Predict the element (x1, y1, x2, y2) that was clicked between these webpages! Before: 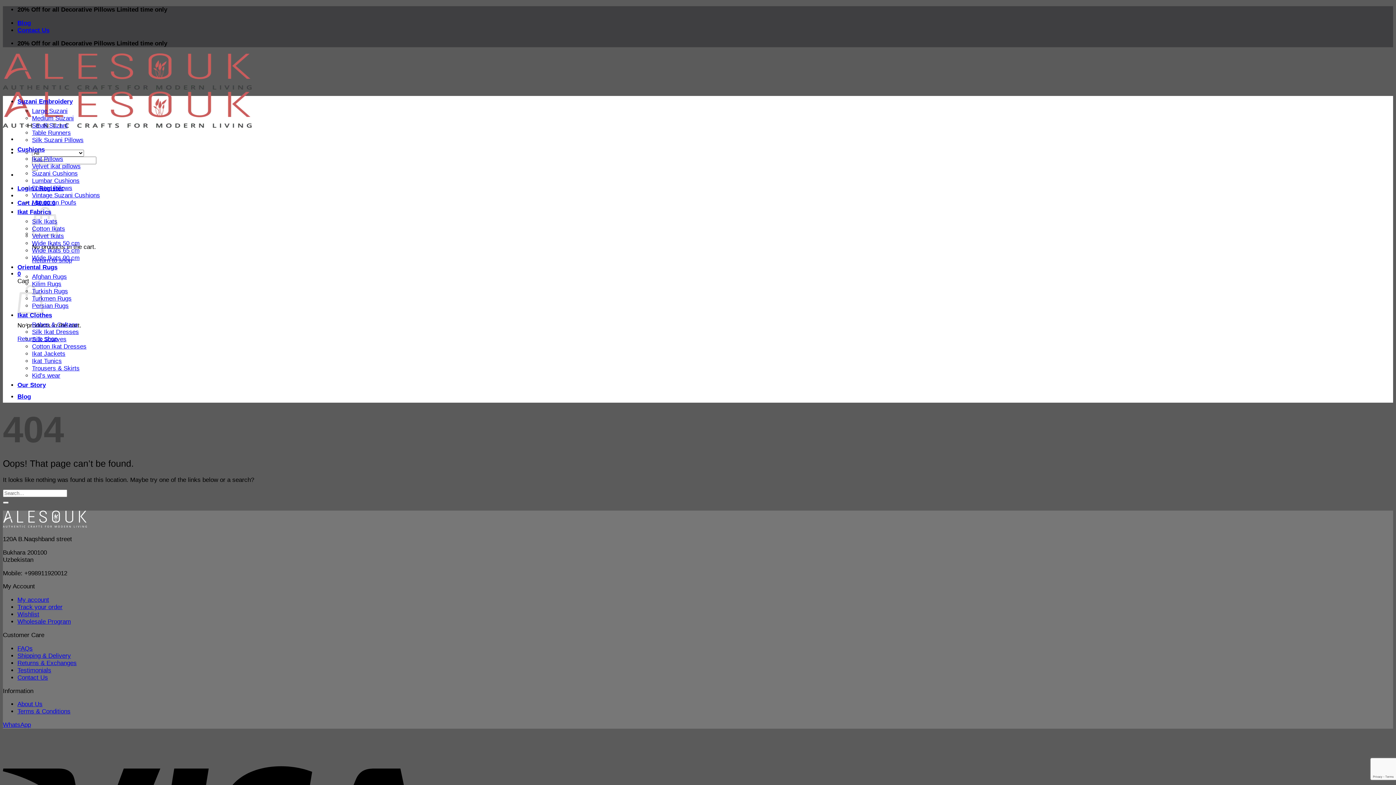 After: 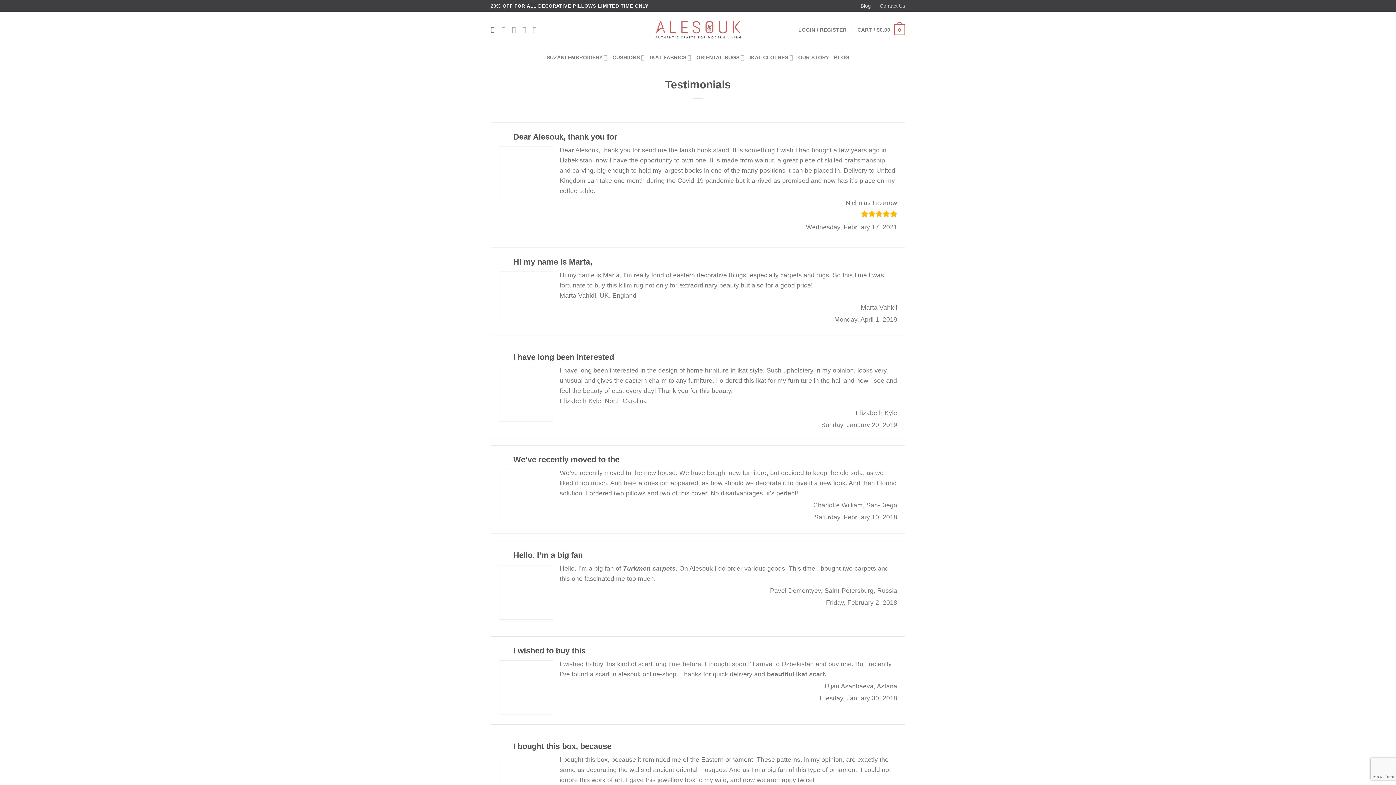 Action: bbox: (17, 667, 51, 674) label: Testimonials